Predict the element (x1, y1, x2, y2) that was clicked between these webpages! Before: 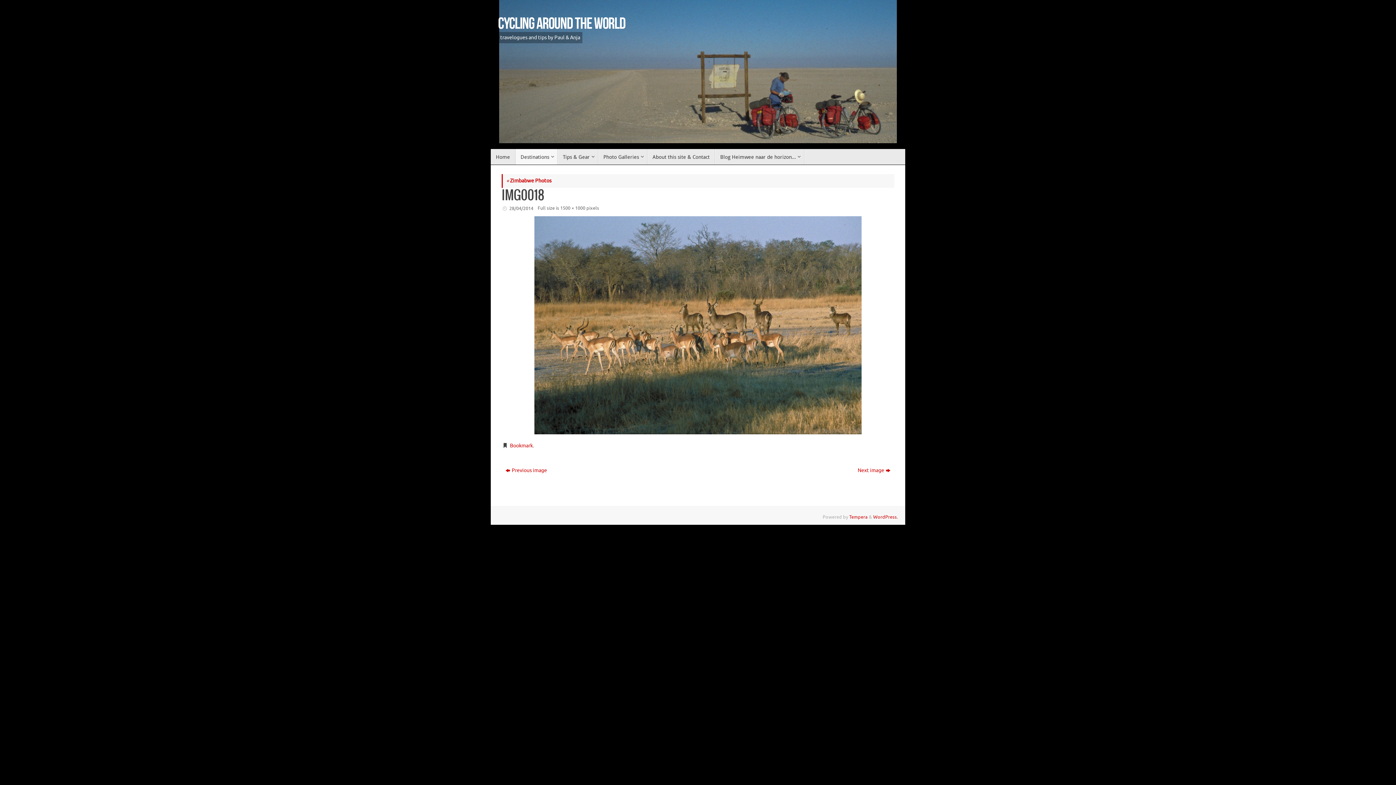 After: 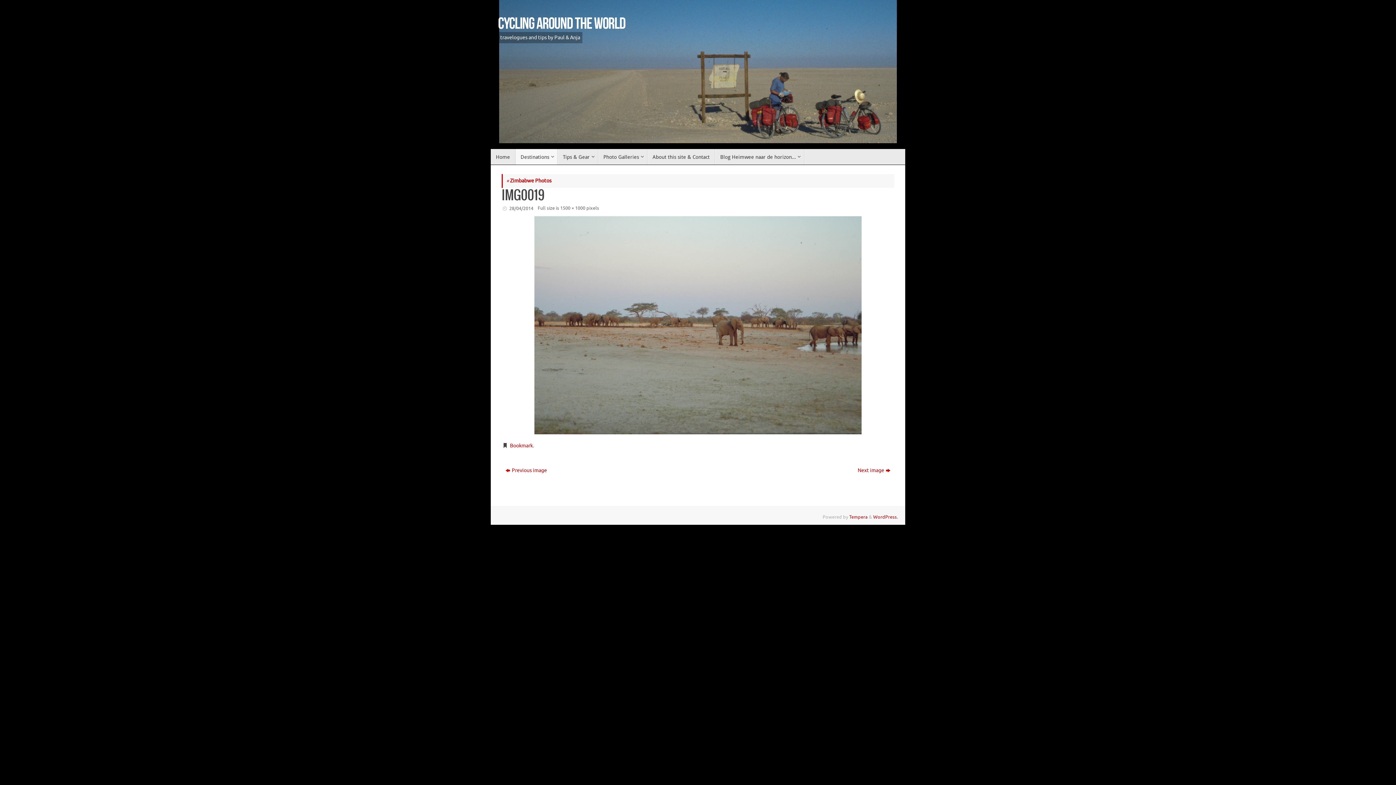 Action: bbox: (709, 464, 894, 477) label: Next image